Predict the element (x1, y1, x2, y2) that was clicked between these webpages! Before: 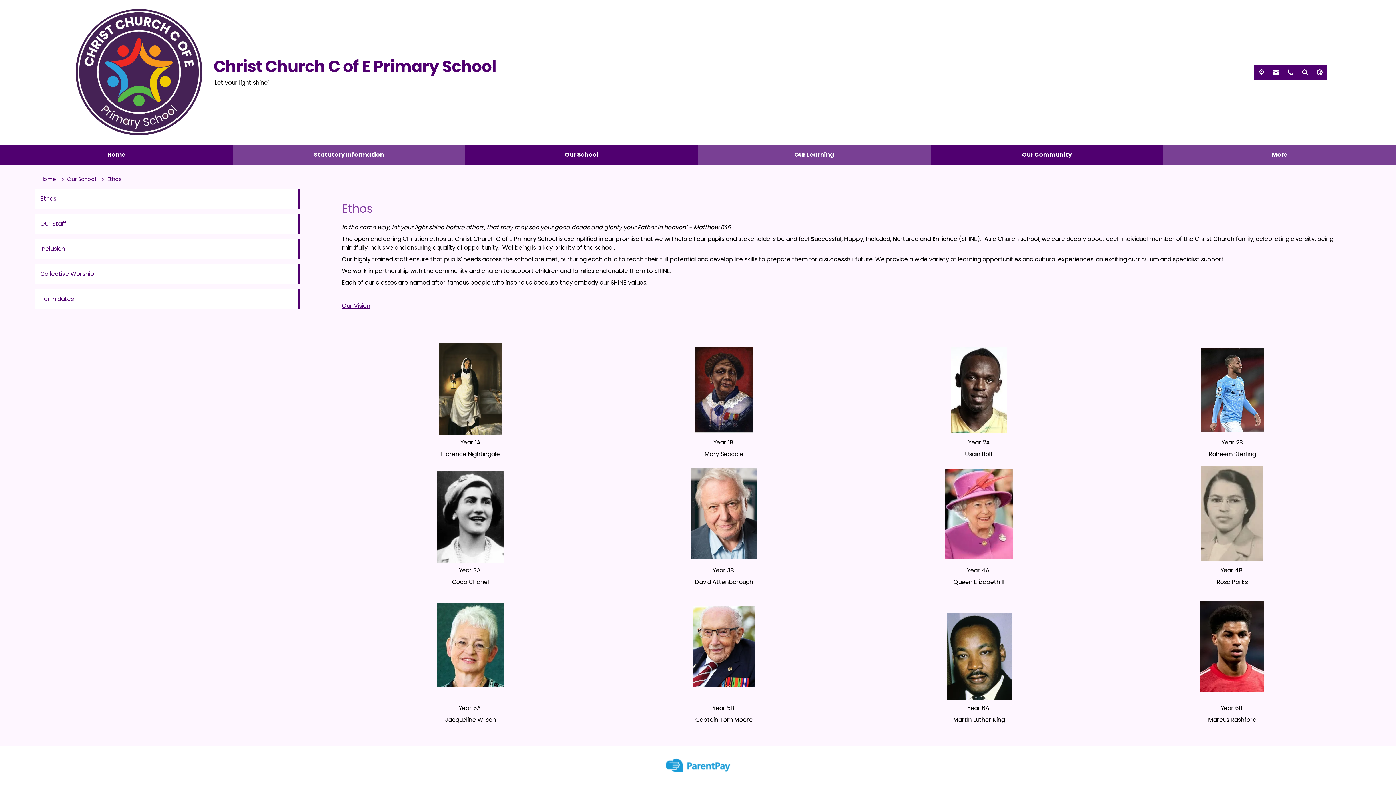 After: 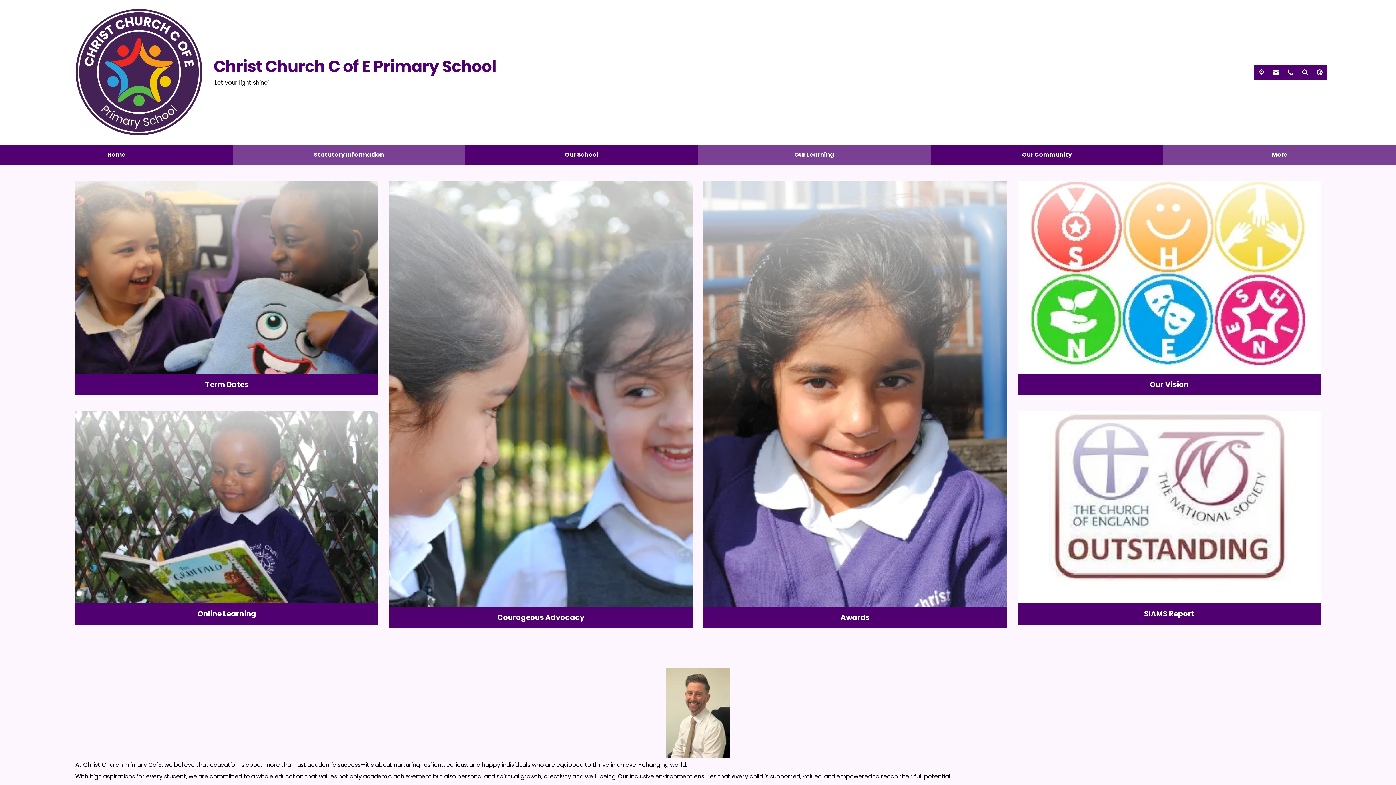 Action: bbox: (0, 145, 232, 164) label: Home